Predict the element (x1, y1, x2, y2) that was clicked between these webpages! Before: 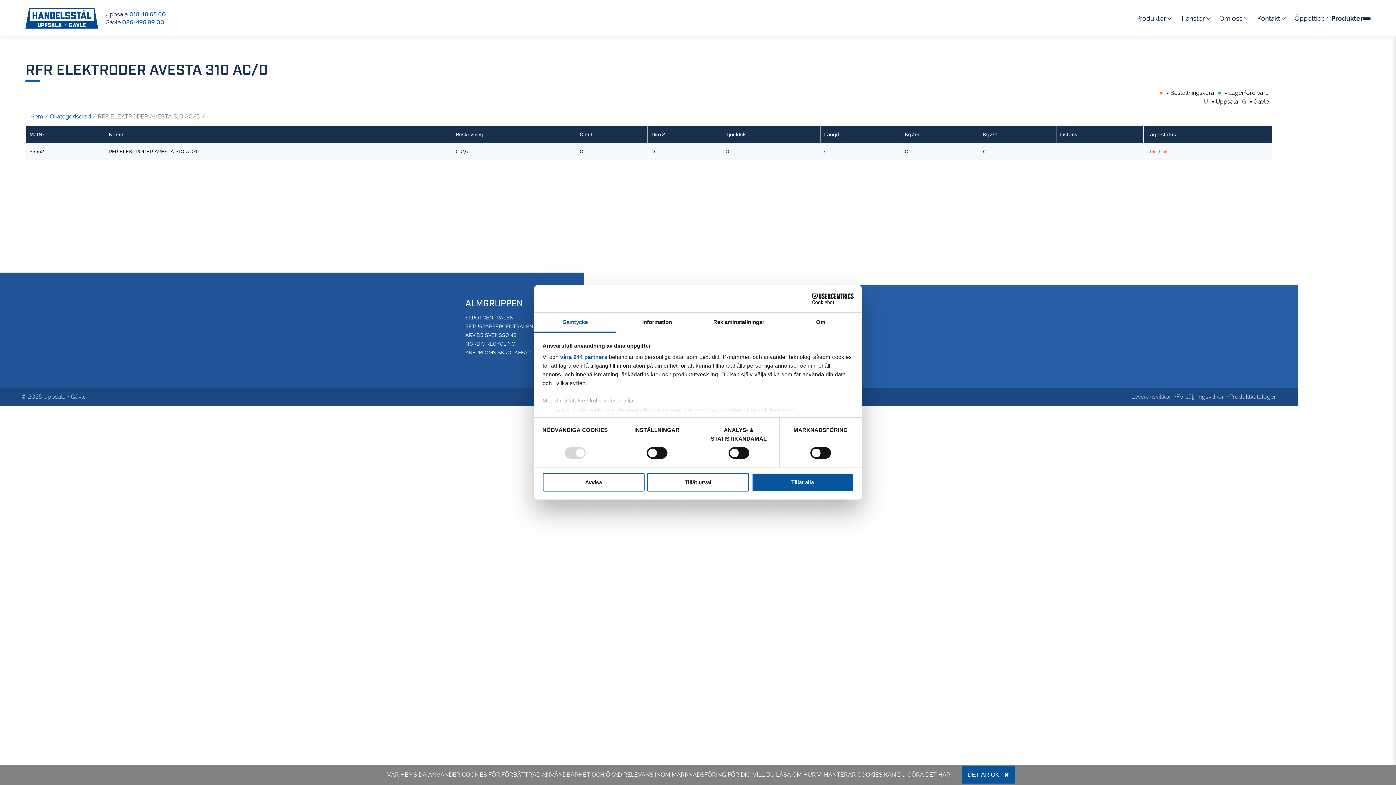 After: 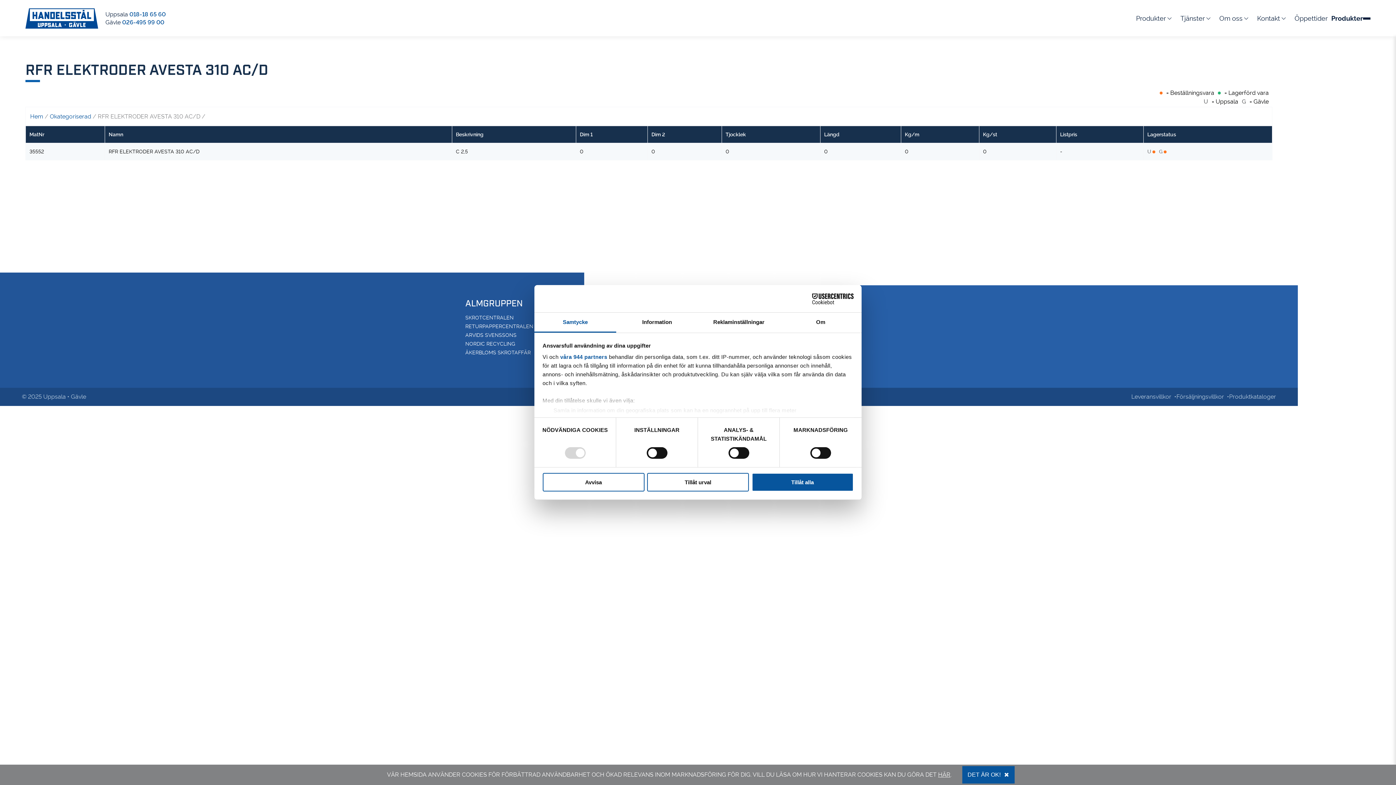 Action: bbox: (938, 771, 950, 778) label: HÄR